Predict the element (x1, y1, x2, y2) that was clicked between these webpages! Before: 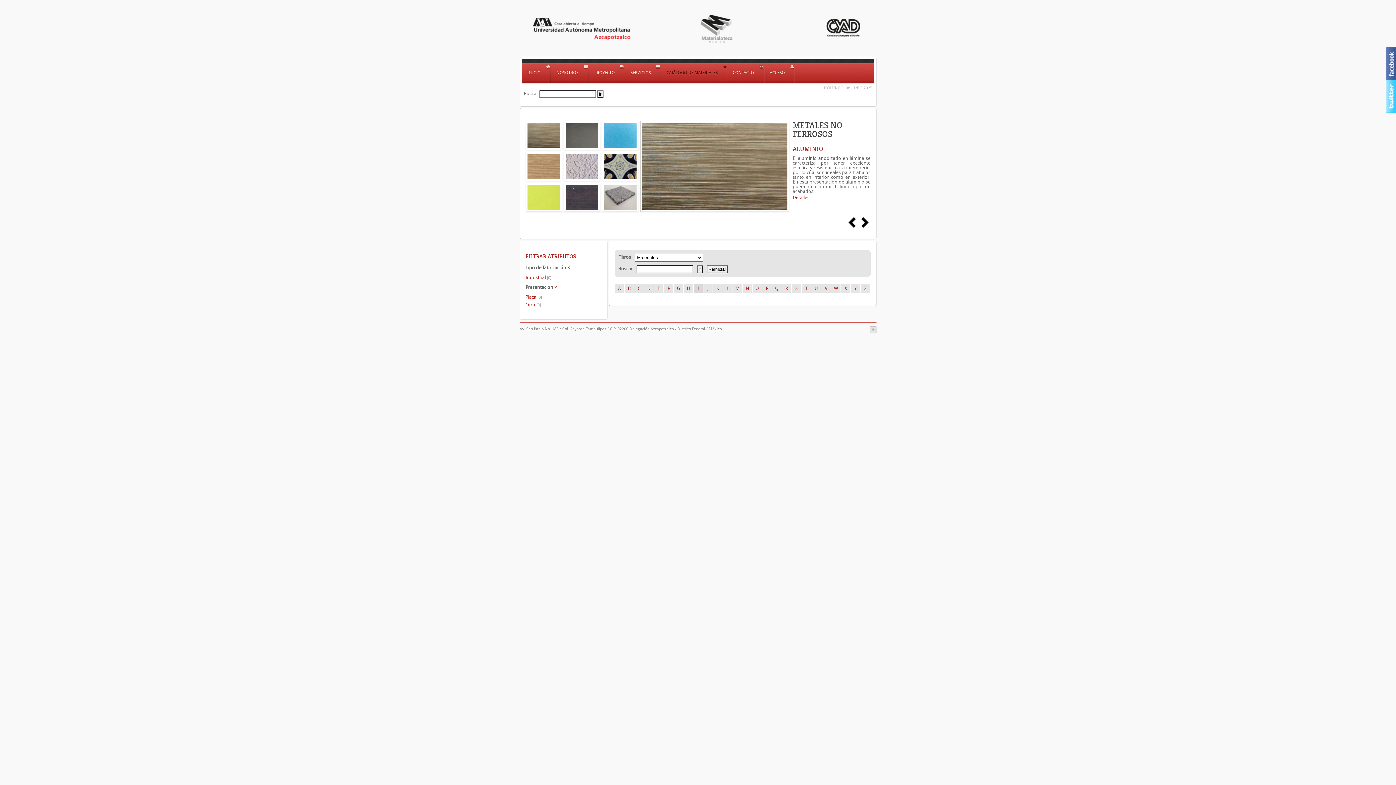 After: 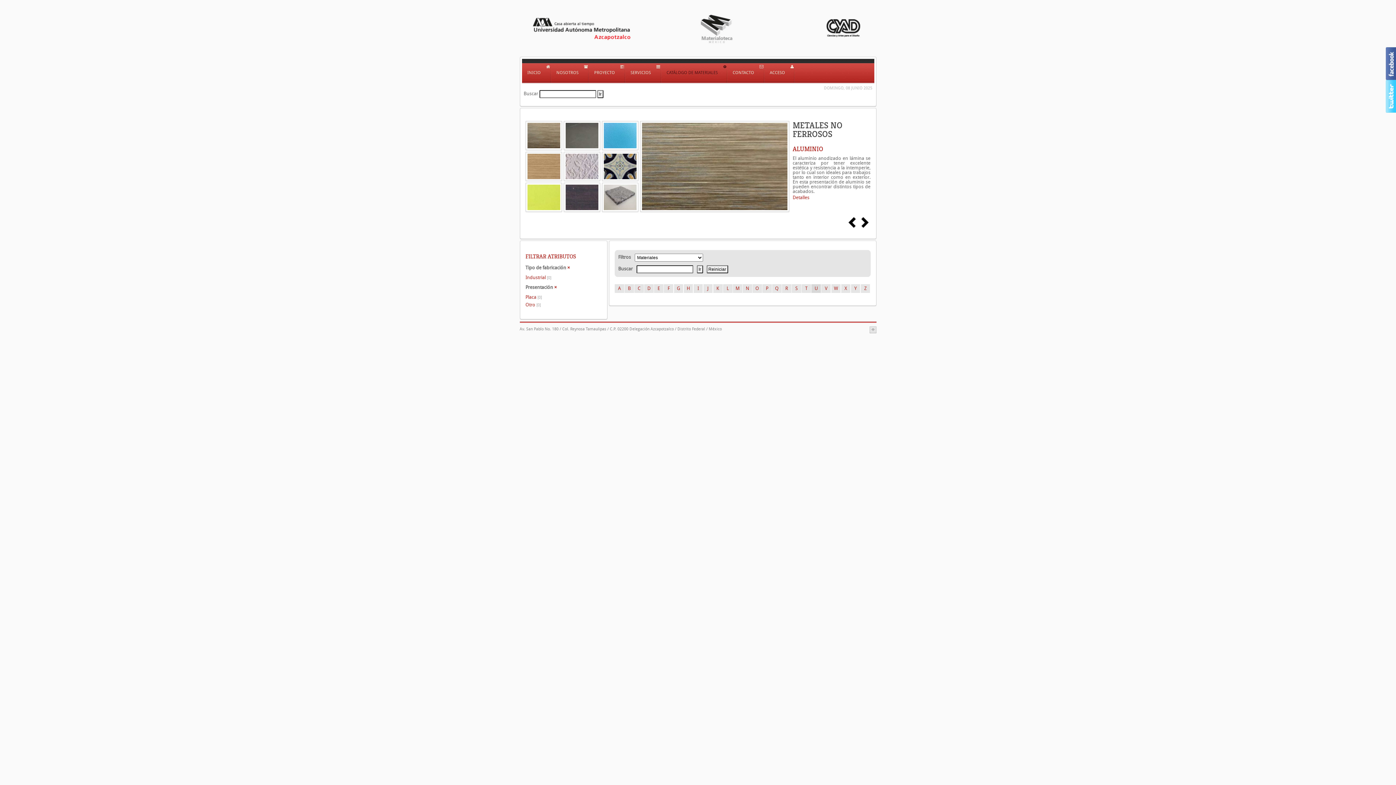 Action: bbox: (811, 284, 821, 293) label: U